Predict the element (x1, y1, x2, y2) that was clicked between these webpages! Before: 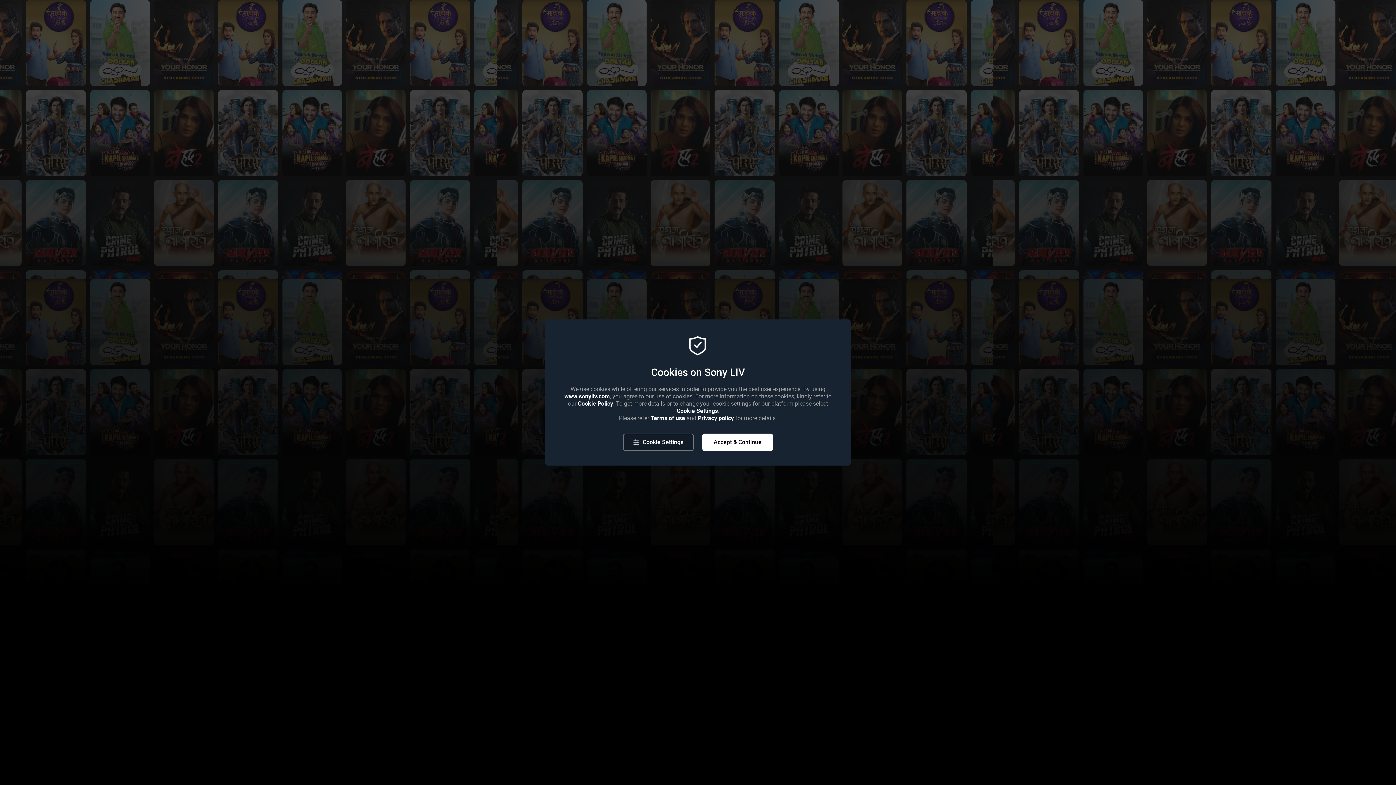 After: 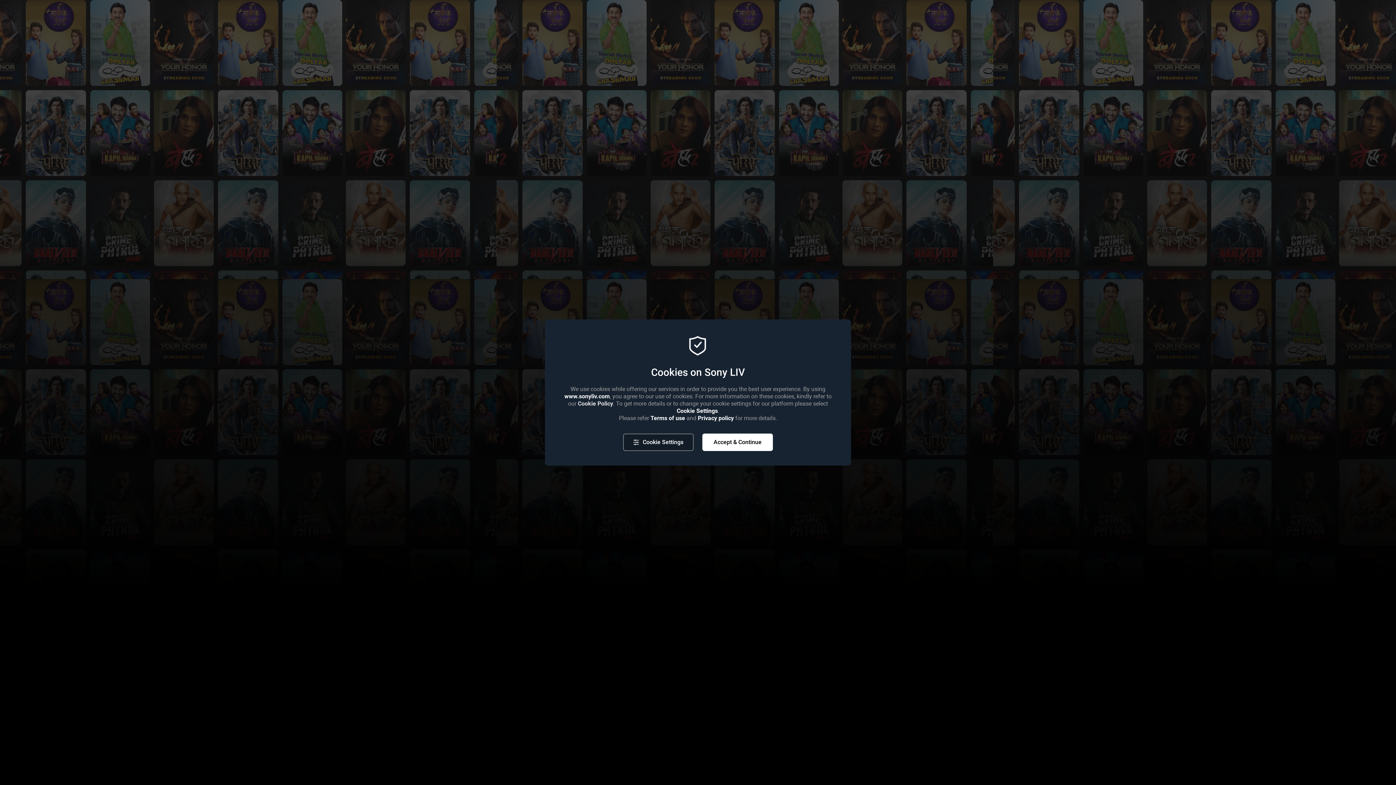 Action: label: Cookie Policy bbox: (578, 400, 613, 407)